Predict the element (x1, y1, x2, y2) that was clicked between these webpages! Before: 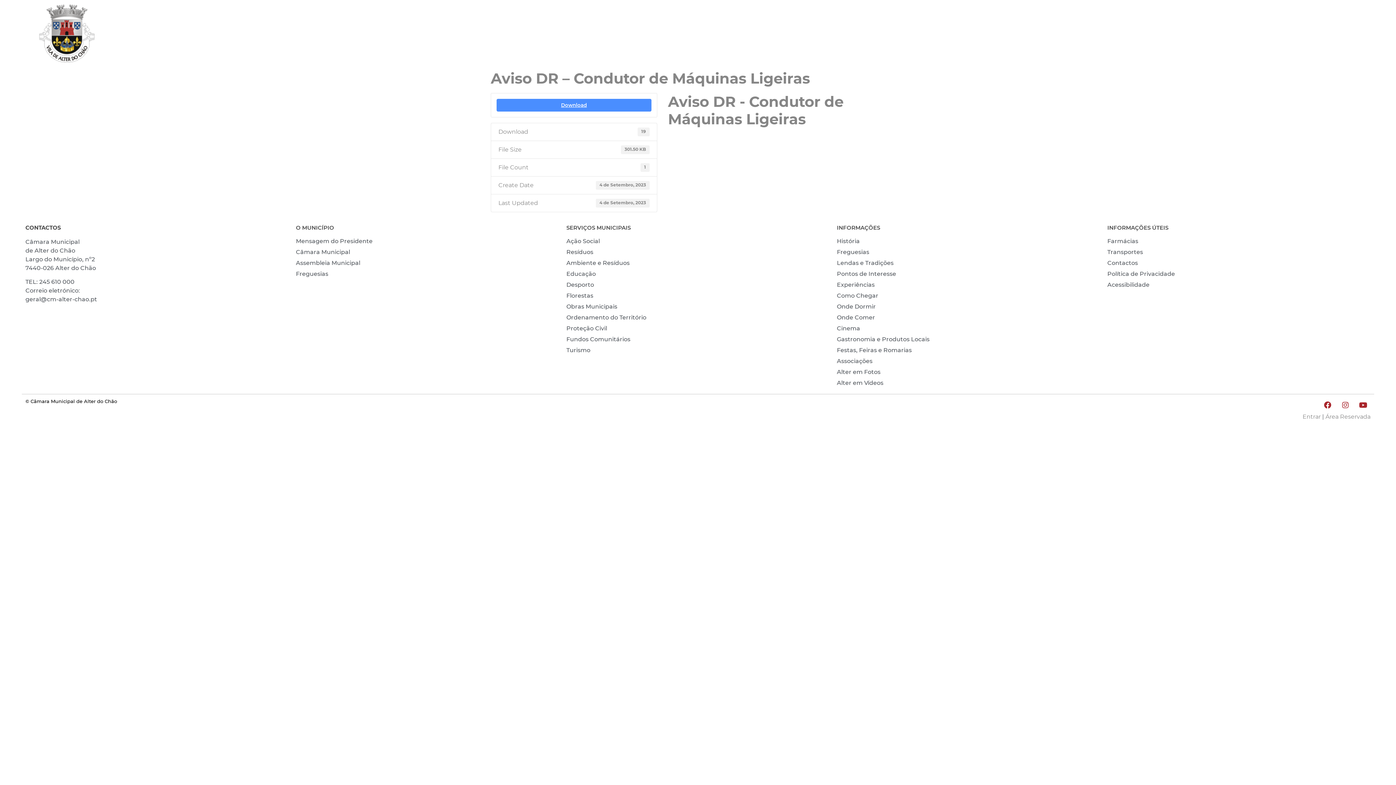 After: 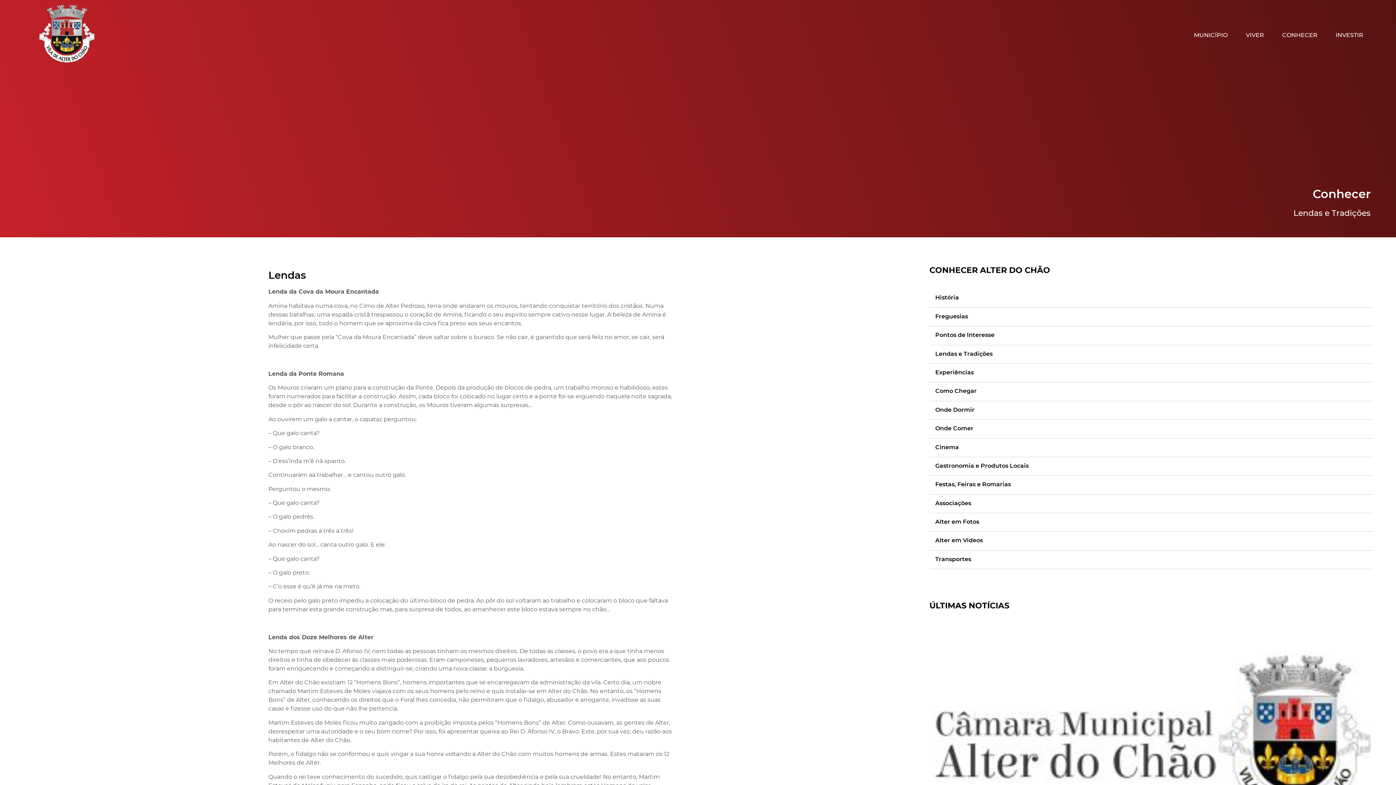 Action: label: Lendas e Tradições bbox: (837, 259, 1100, 266)